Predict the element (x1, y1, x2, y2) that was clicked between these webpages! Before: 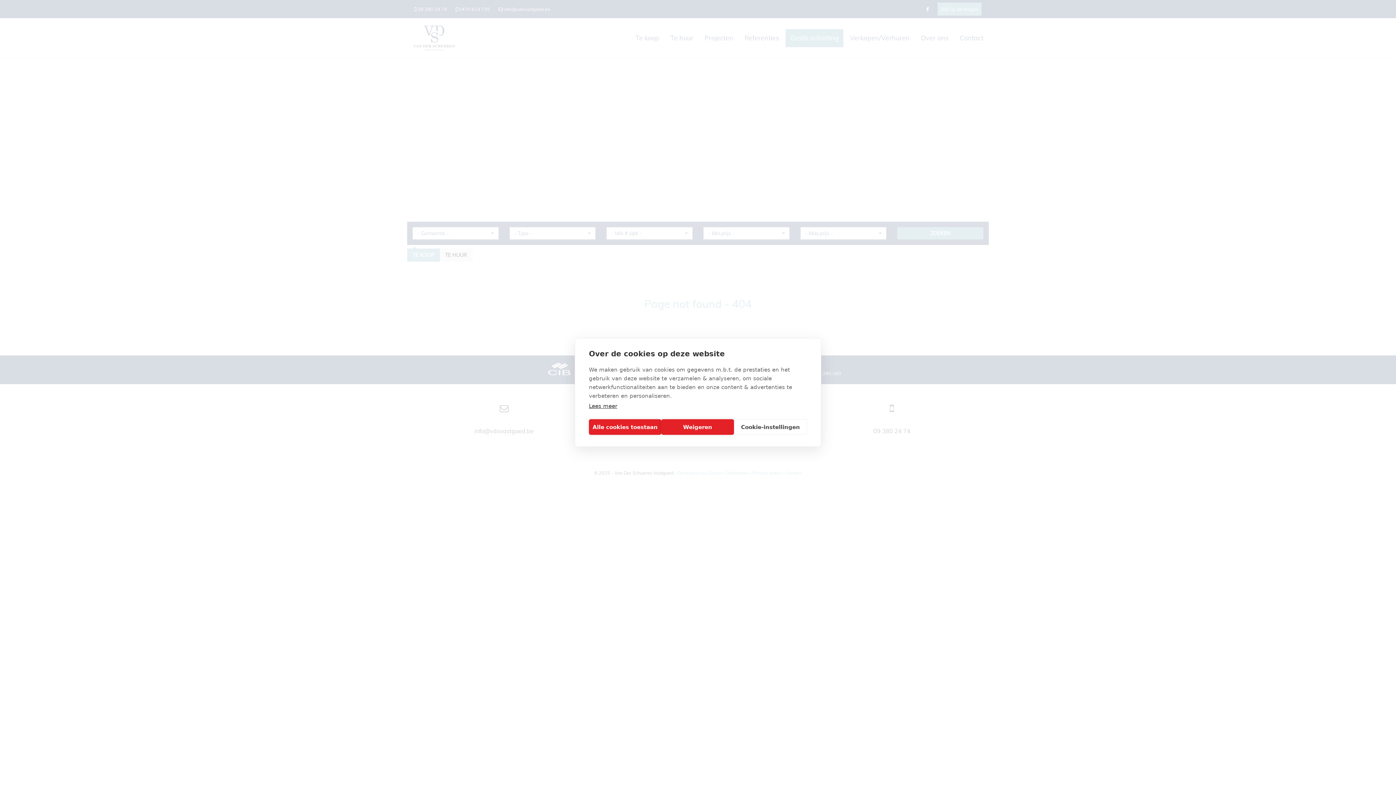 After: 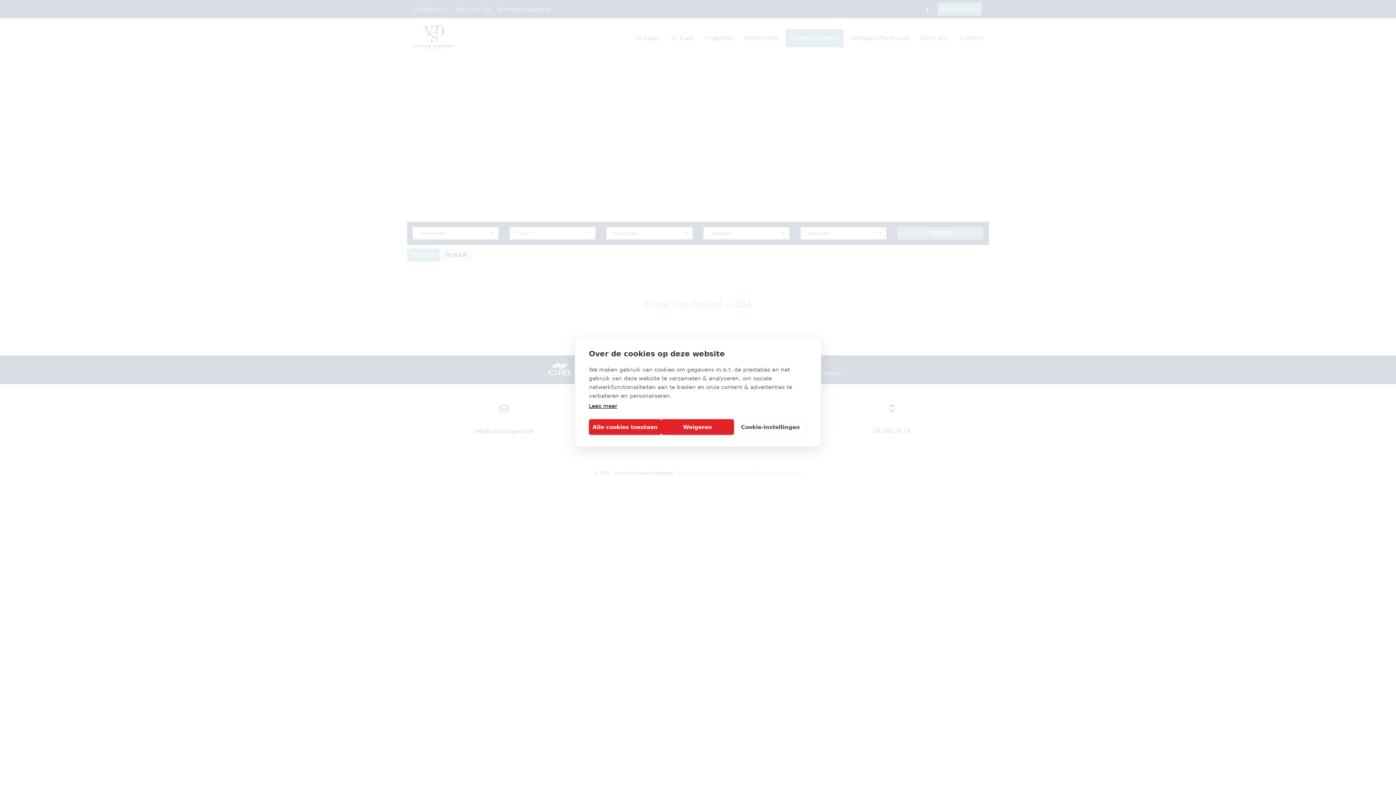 Action: label: Lees meer bbox: (589, 403, 617, 409)